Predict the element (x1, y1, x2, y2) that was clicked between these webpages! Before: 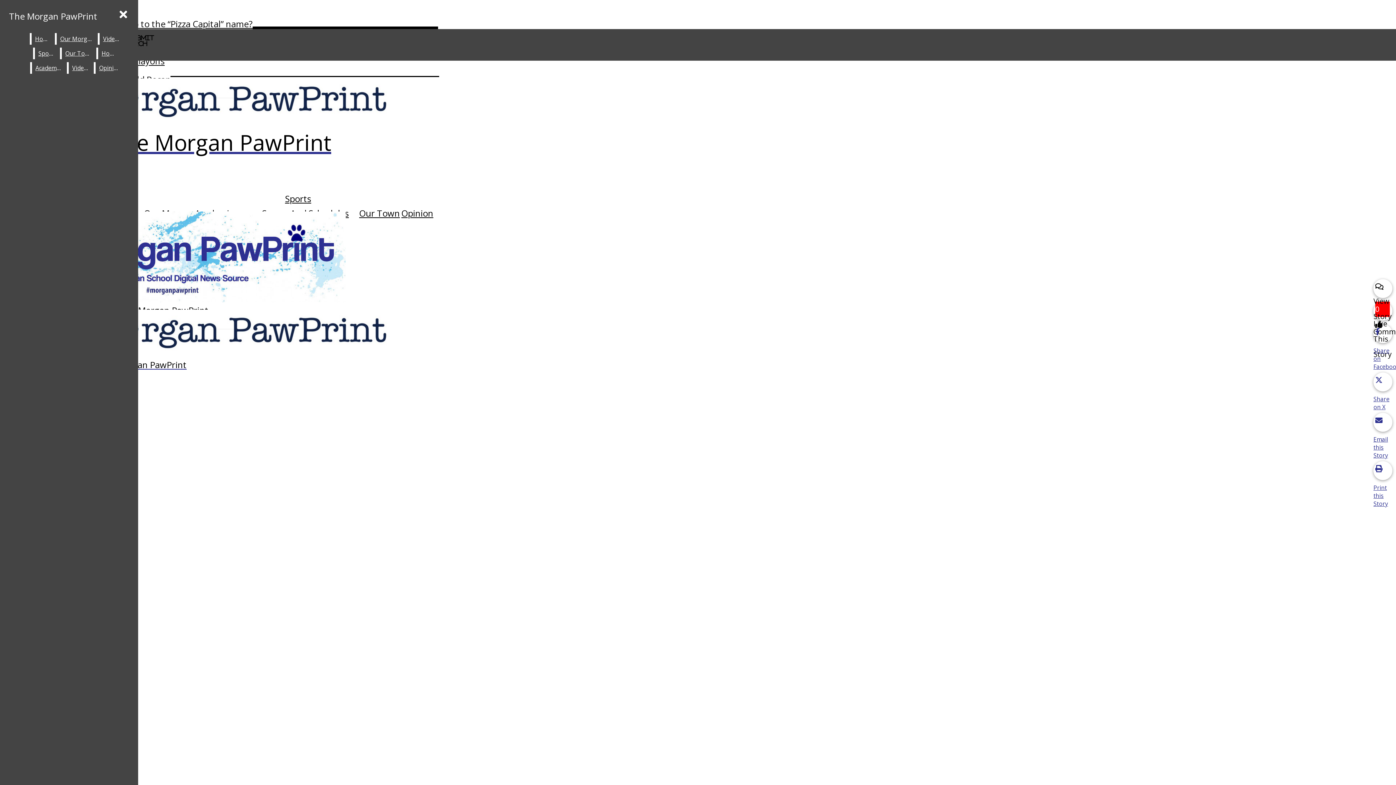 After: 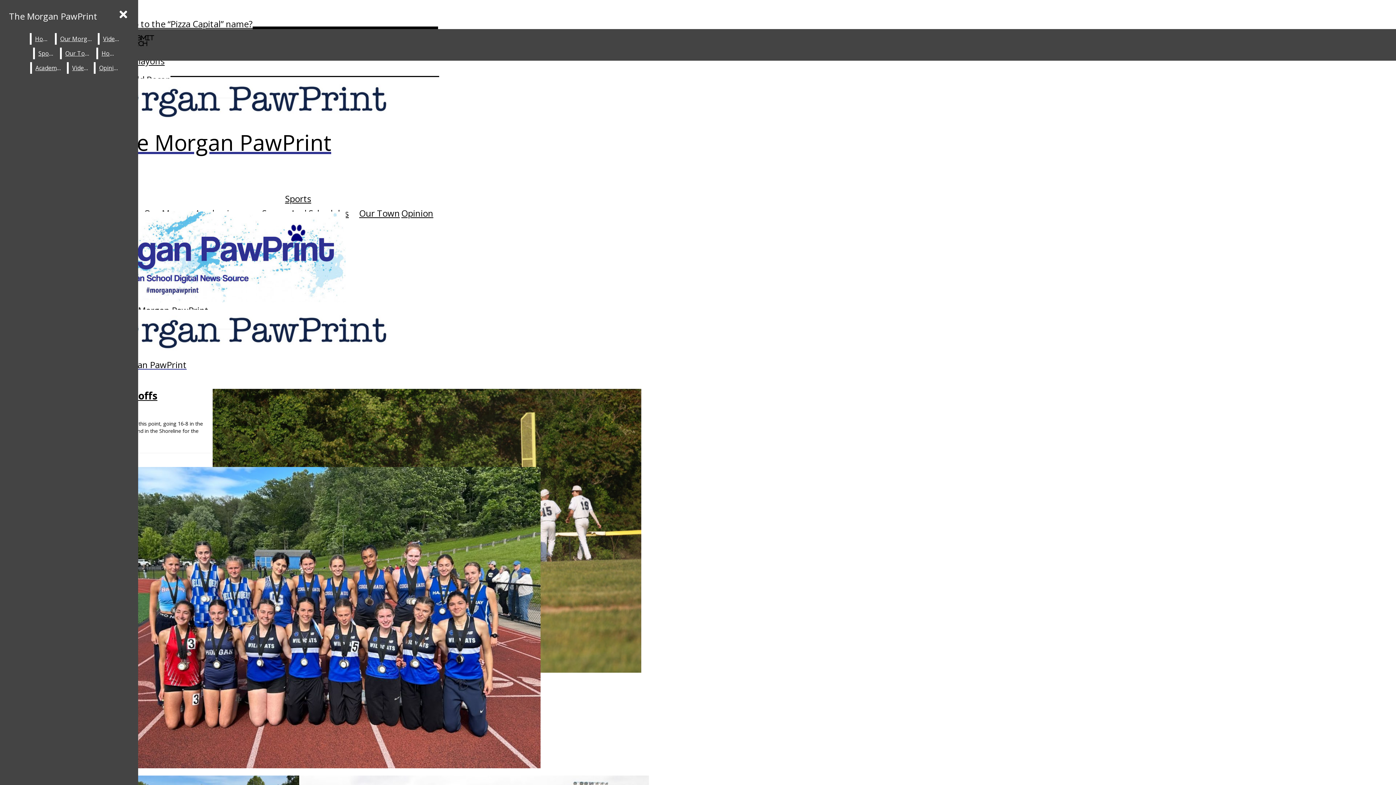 Action: bbox: (285, 192, 311, 204) label: Sports